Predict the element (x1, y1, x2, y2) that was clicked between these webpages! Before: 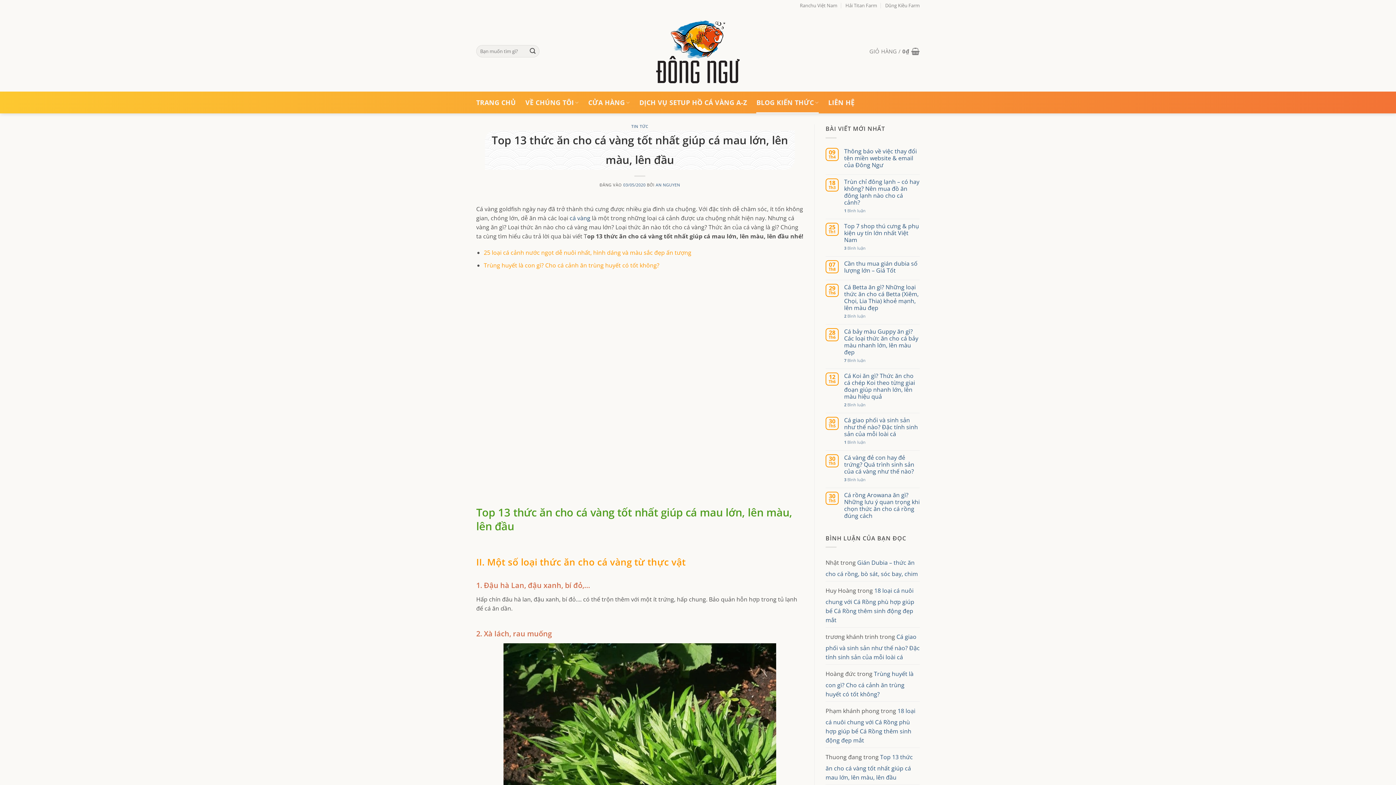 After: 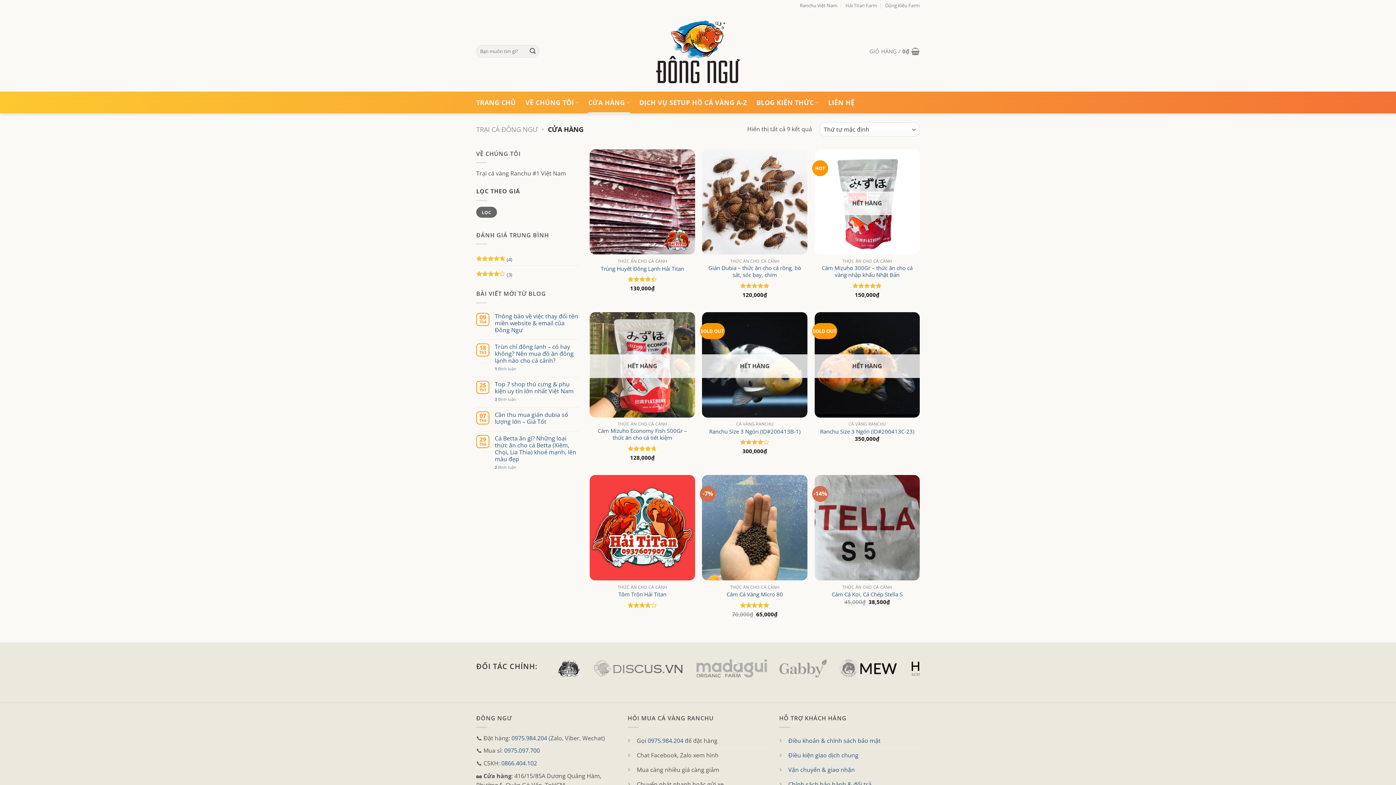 Action: bbox: (588, 91, 630, 113) label: CỬA HÀNG